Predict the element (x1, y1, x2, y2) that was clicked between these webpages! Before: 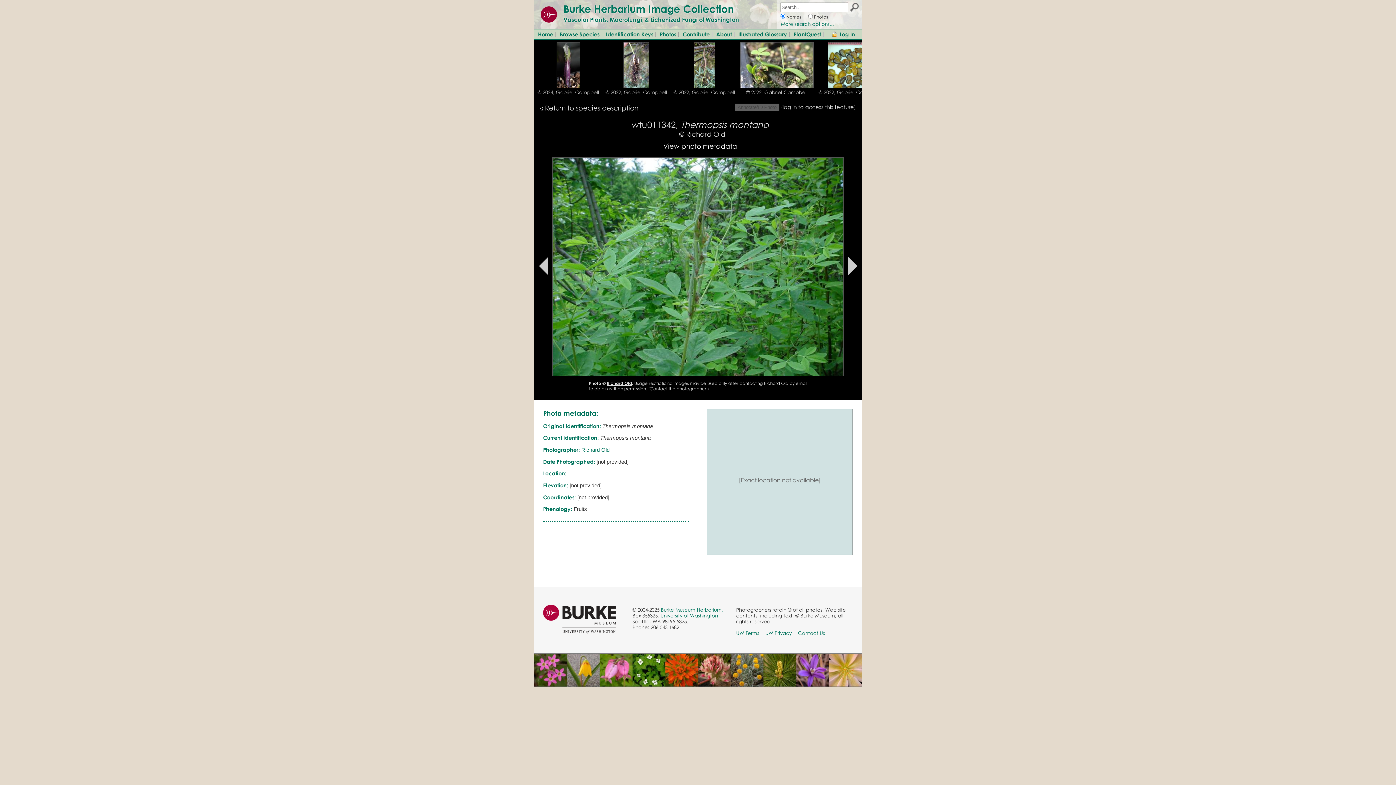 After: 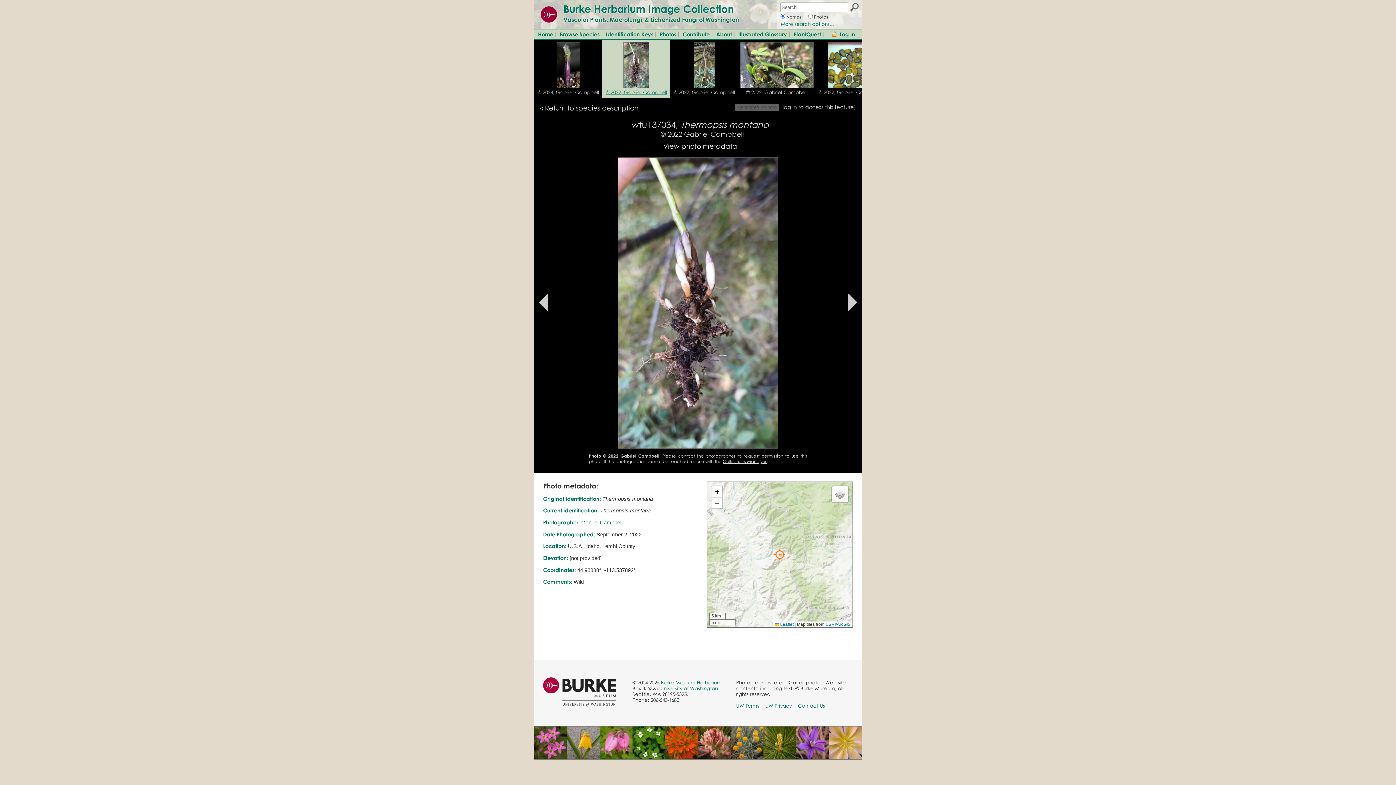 Action: label: © 2022, Gabriel Campbell bbox: (605, 89, 667, 95)